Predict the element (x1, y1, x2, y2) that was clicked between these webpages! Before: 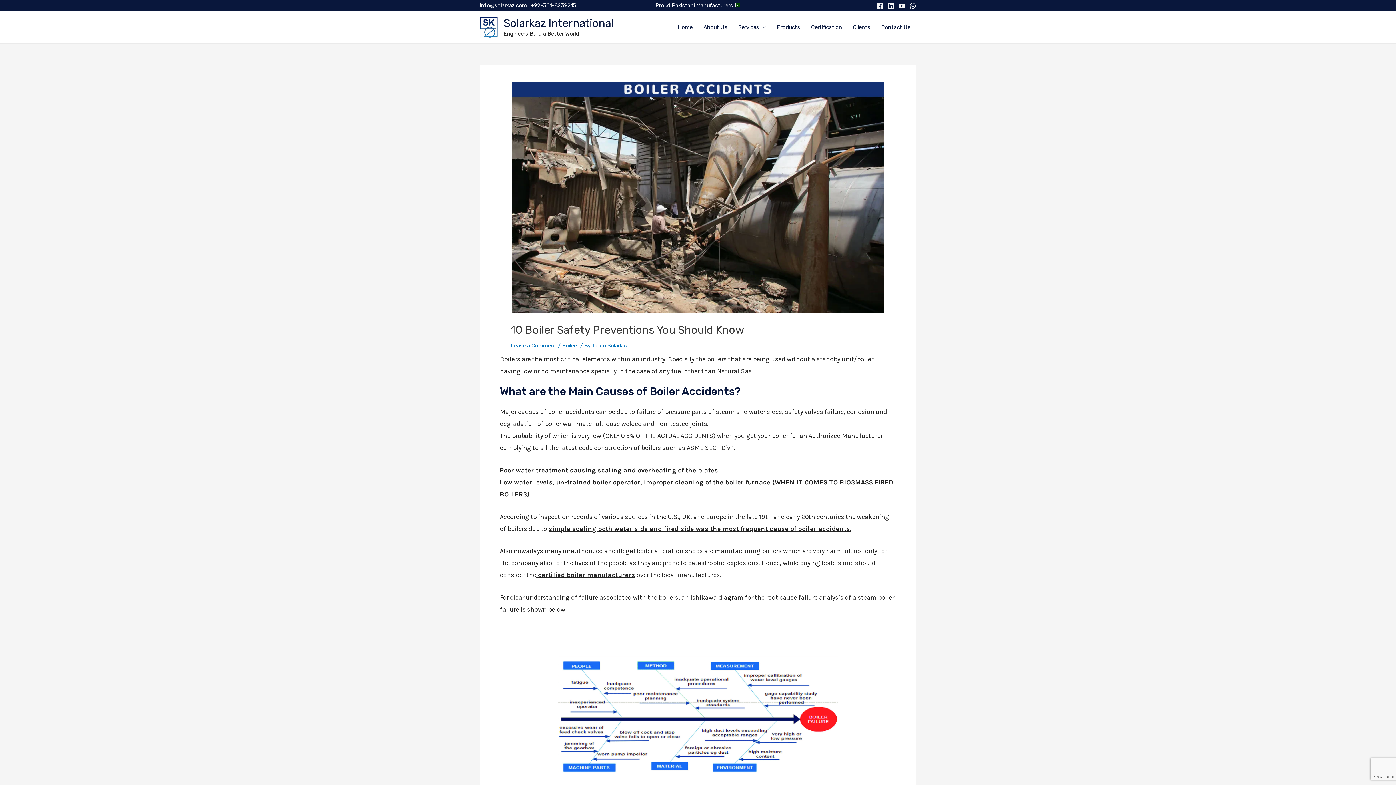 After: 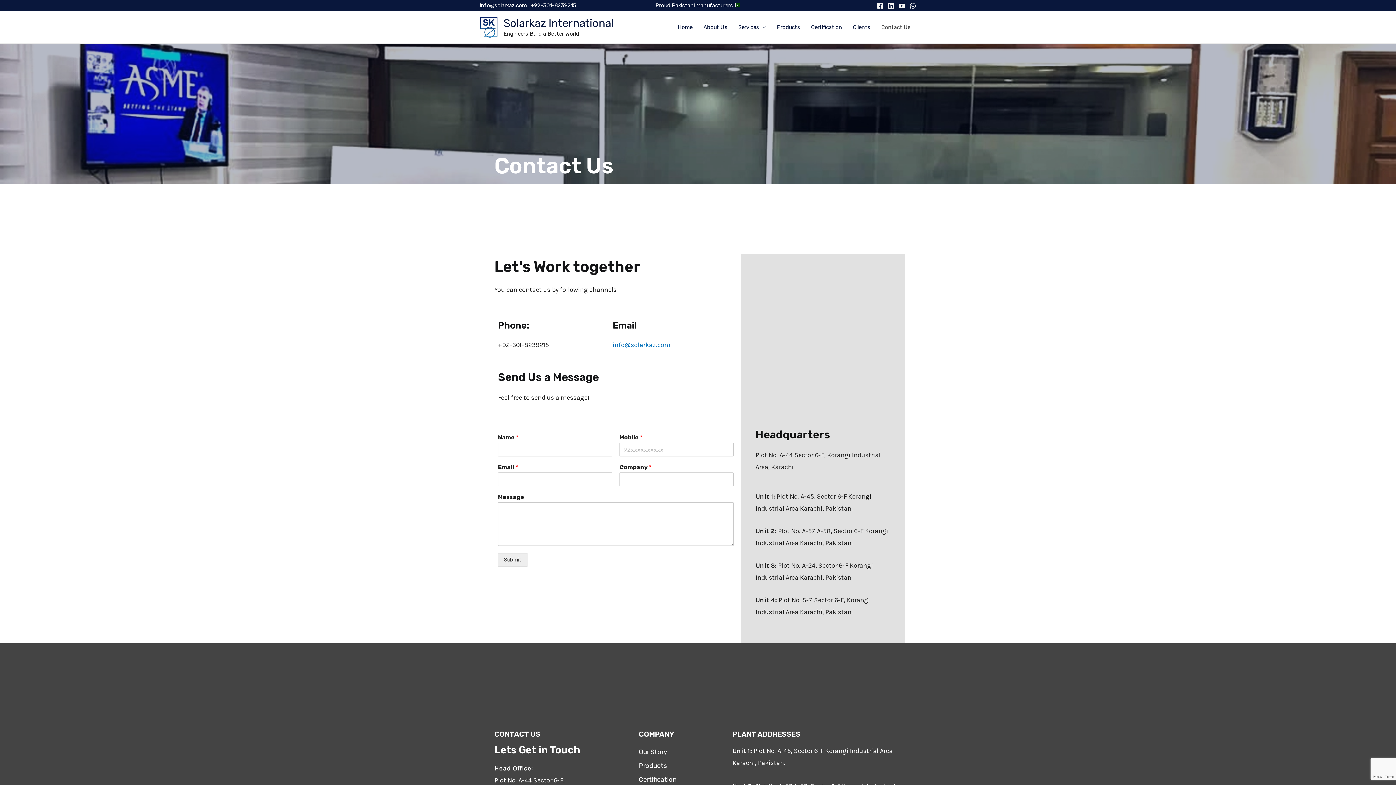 Action: label: Contact Us bbox: (876, 19, 916, 35)